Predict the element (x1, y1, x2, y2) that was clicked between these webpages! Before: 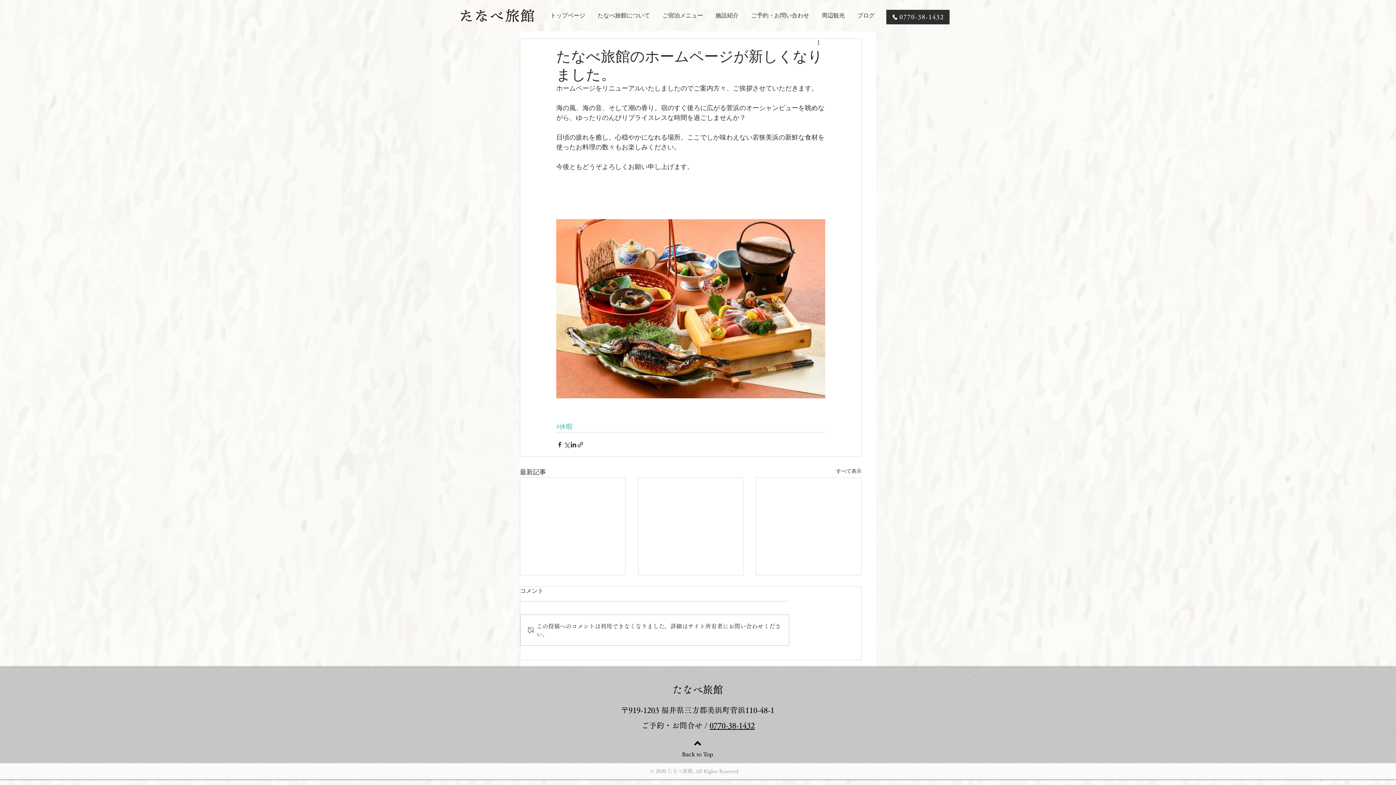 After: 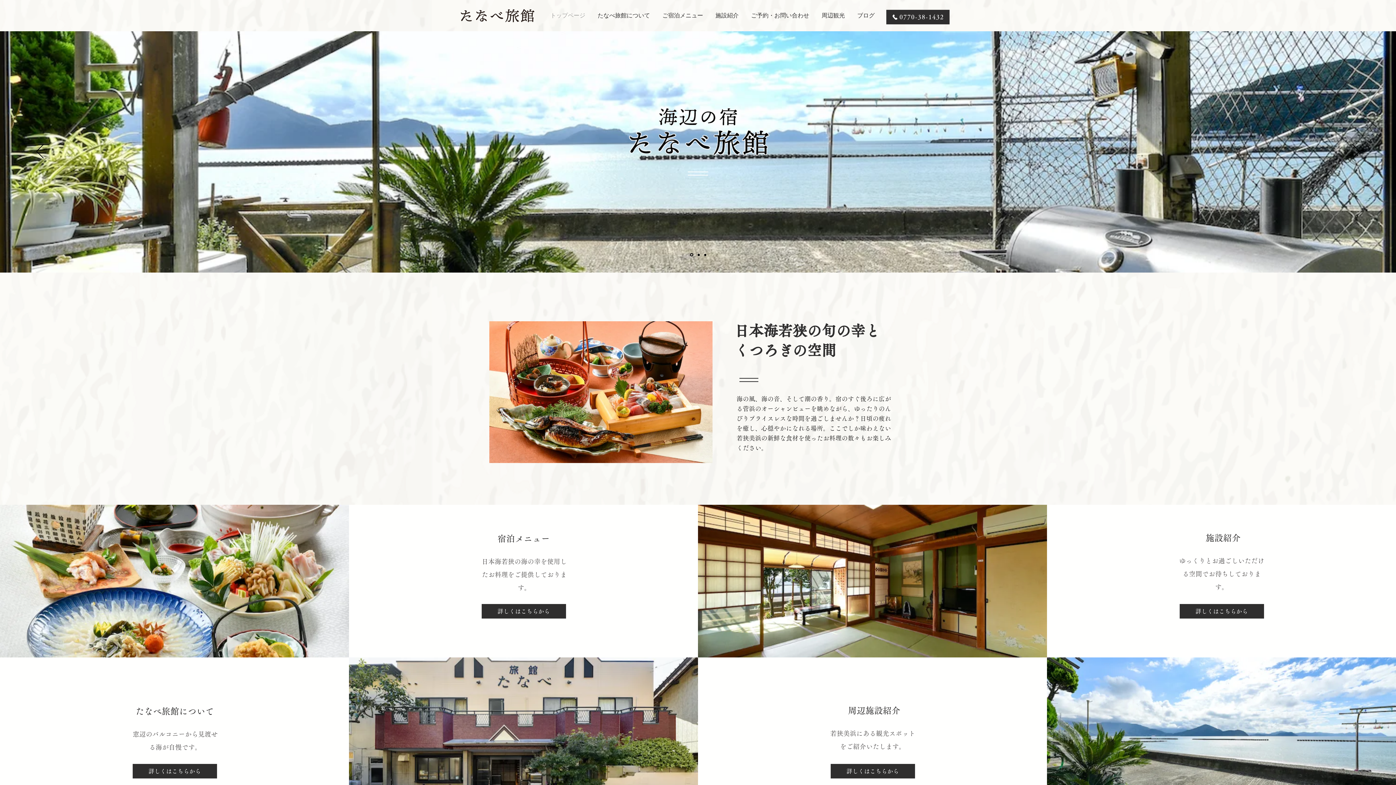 Action: bbox: (689, 735, 705, 751)